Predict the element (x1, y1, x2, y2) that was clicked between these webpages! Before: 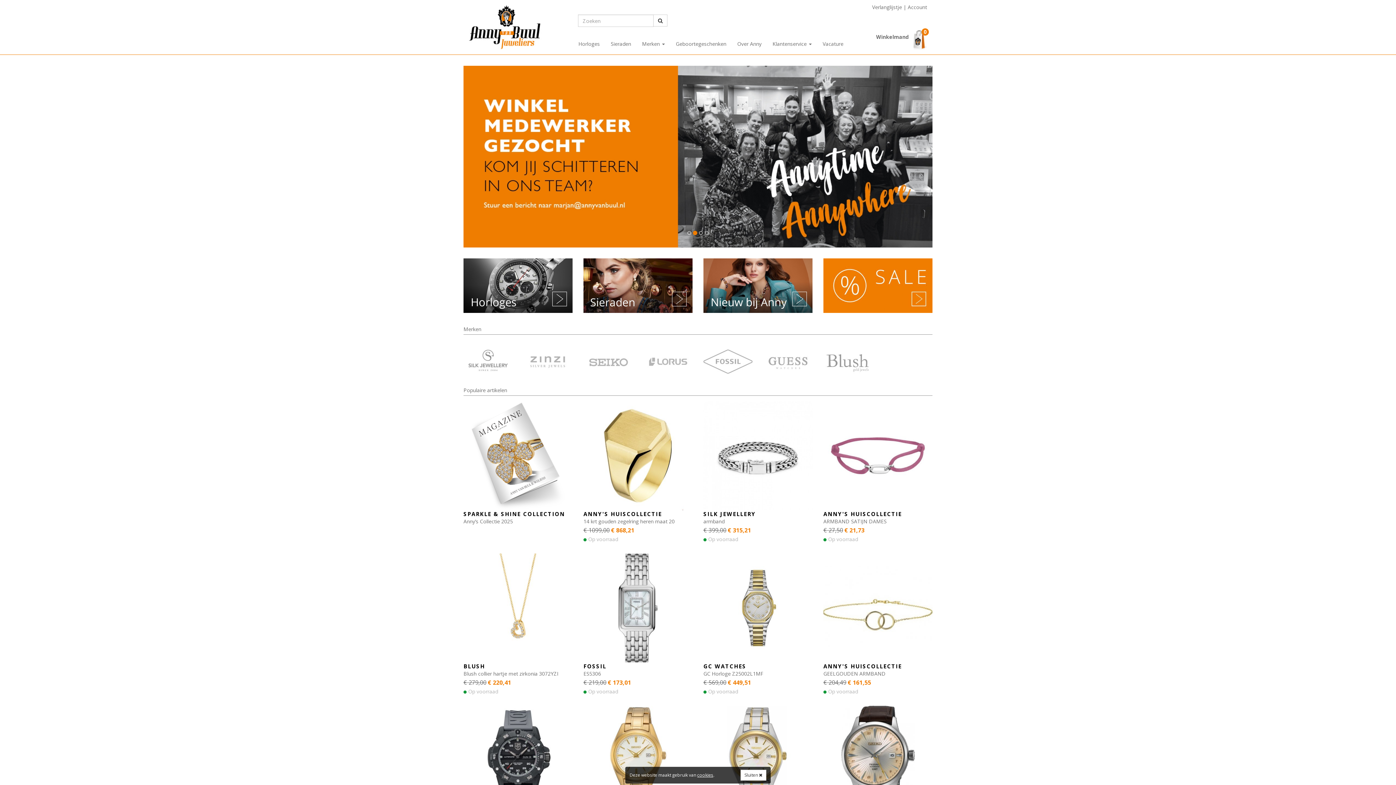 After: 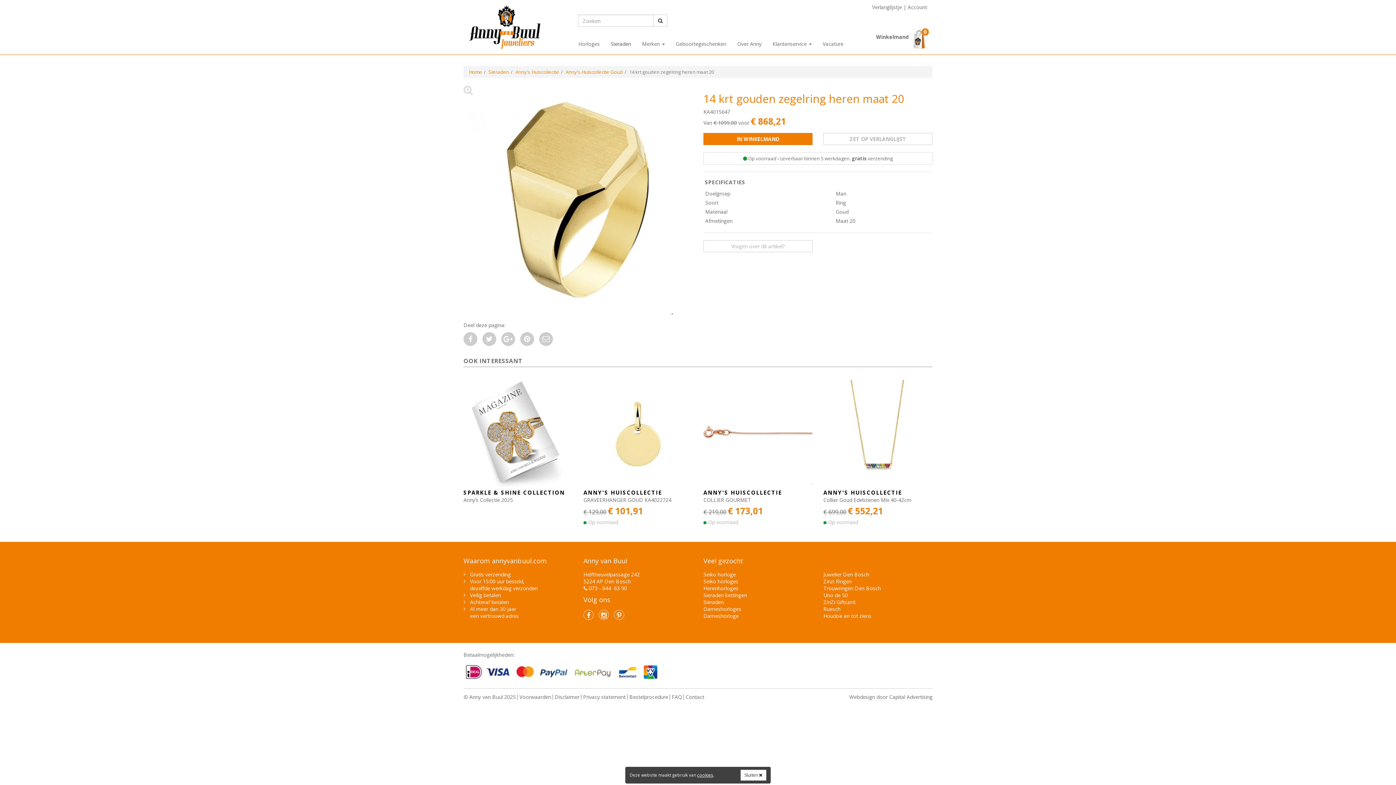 Action: label: ANNY'S HUISCOLLECTIE
14 krt gouden zegelring heren maat 20
€ 1099,00 € 868,21
 Op voorraad bbox: (583, 401, 692, 542)